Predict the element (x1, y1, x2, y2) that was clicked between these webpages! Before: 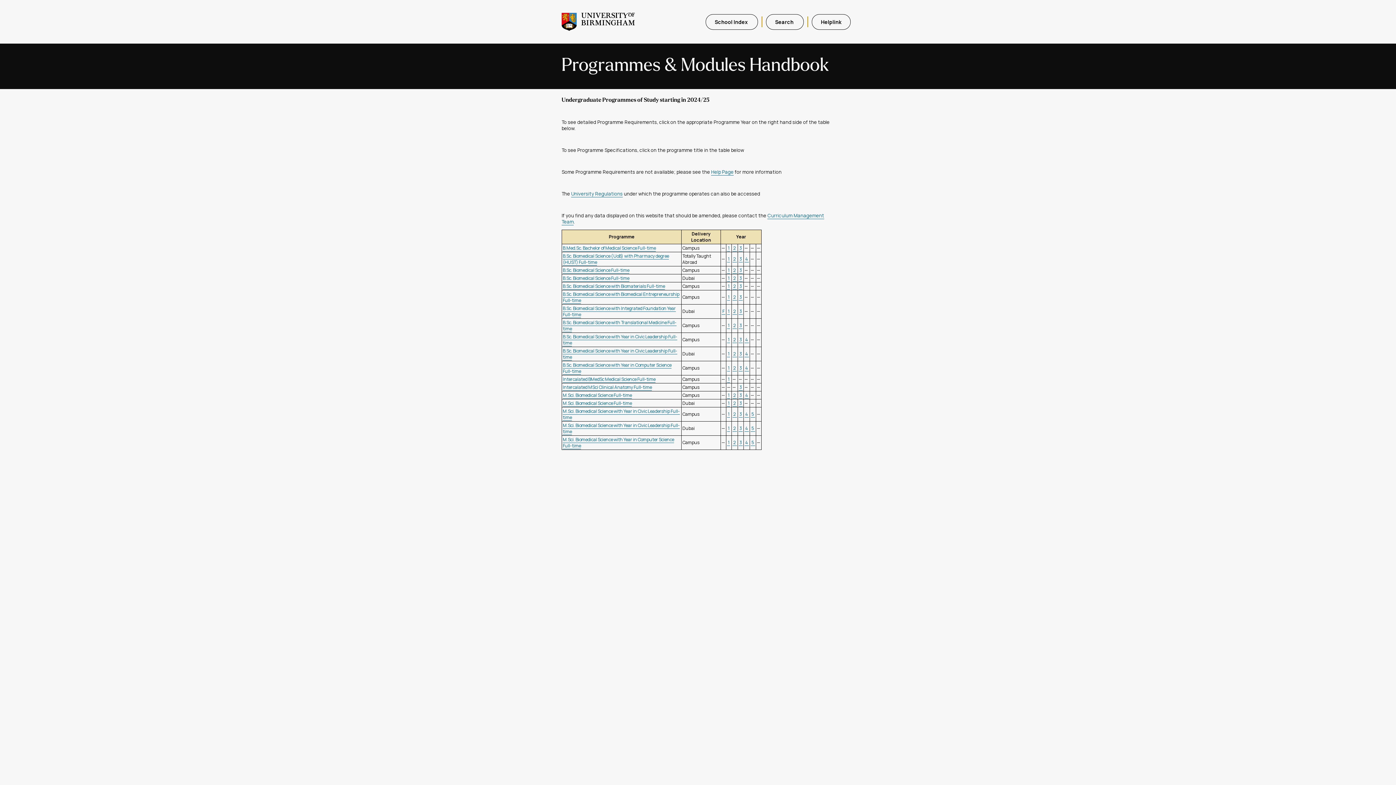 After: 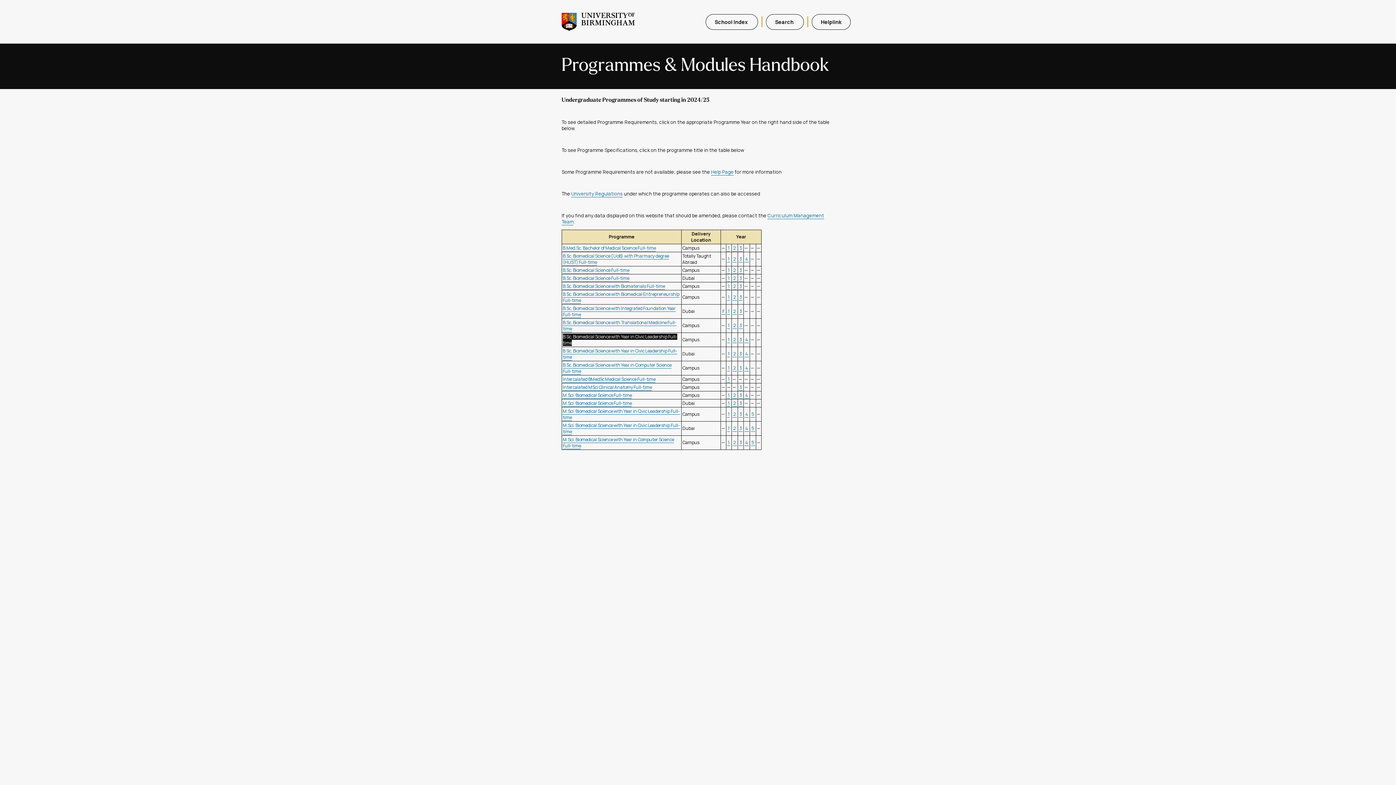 Action: label: B.Sc. Biomedical Science with Year in Civic Leadership Full-time bbox: (562, 333, 677, 346)